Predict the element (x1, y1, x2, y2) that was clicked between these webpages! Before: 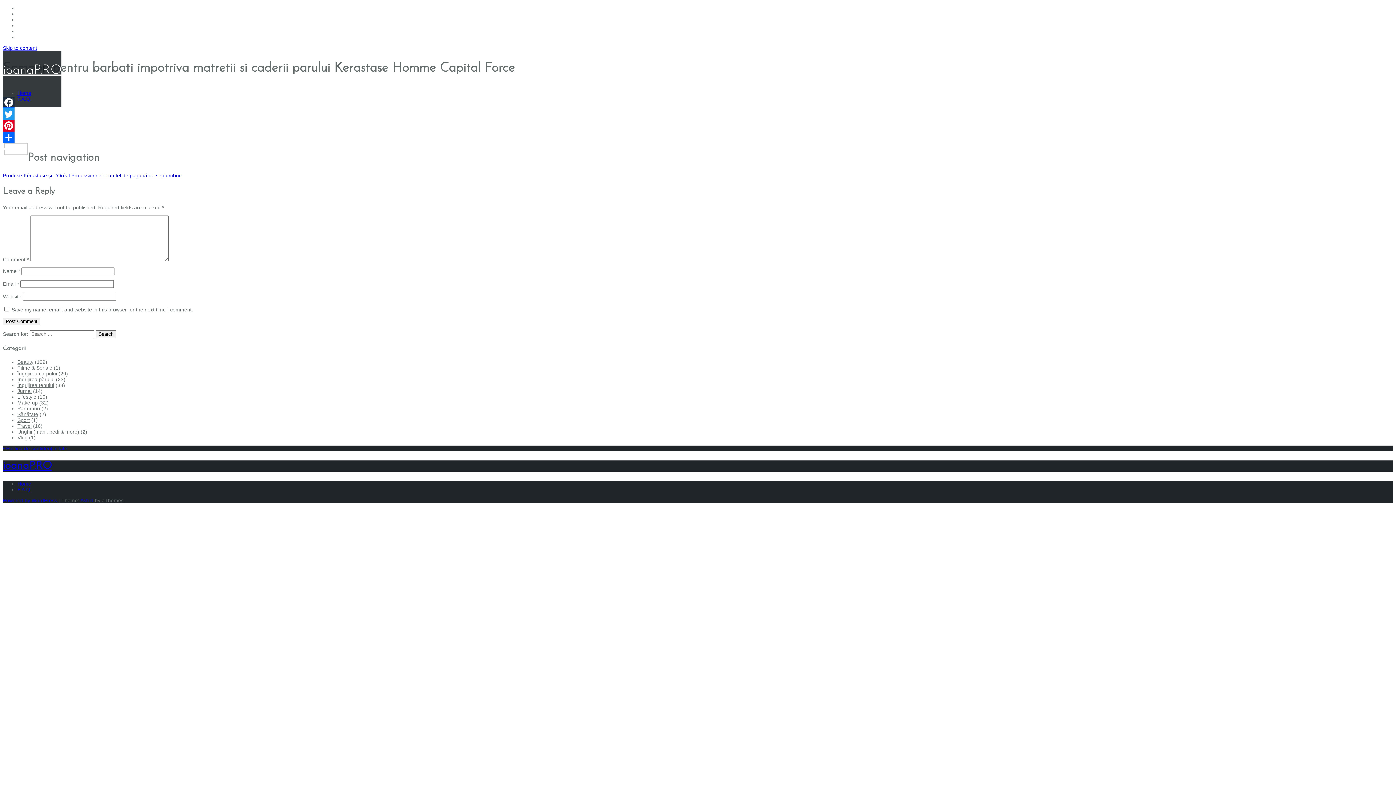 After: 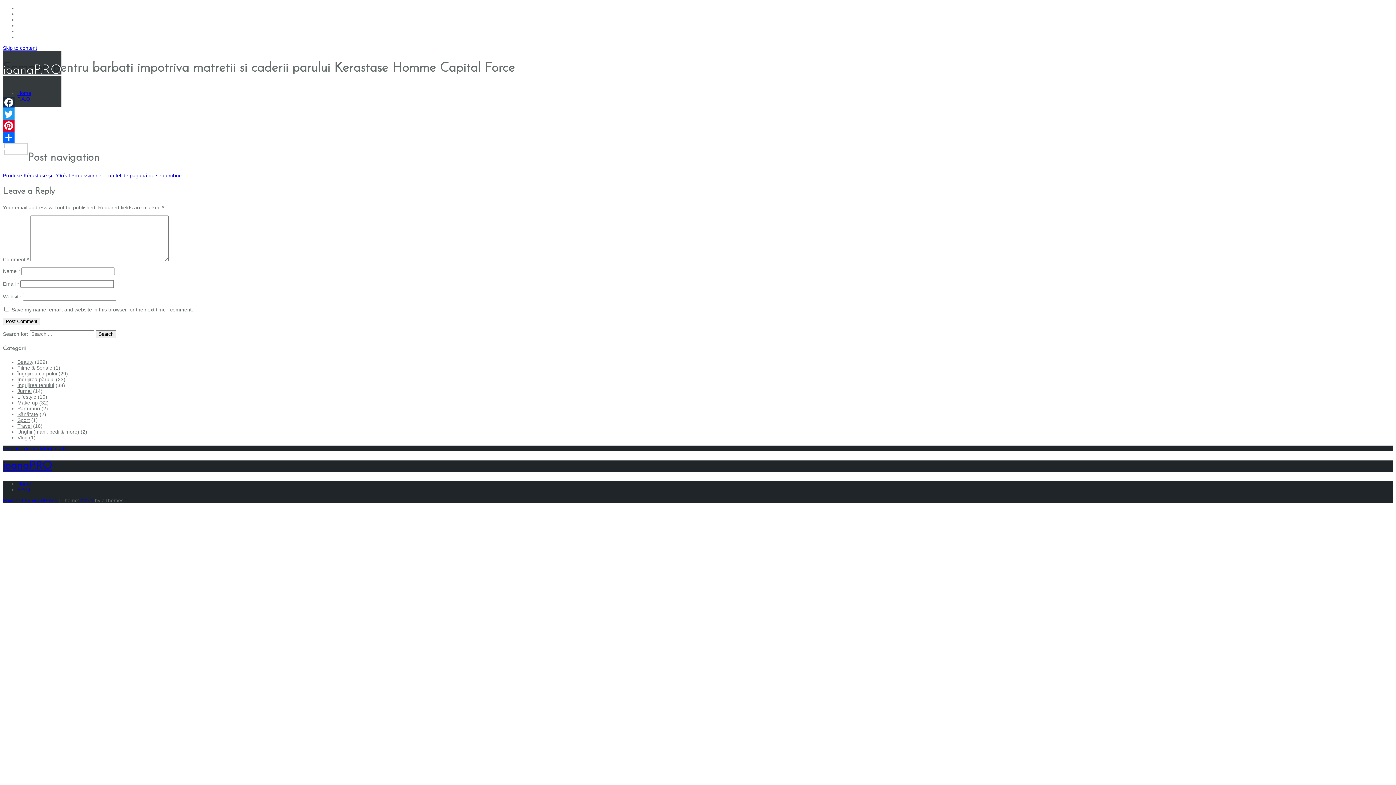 Action: bbox: (2, 45, 37, 50) label: Skip to content